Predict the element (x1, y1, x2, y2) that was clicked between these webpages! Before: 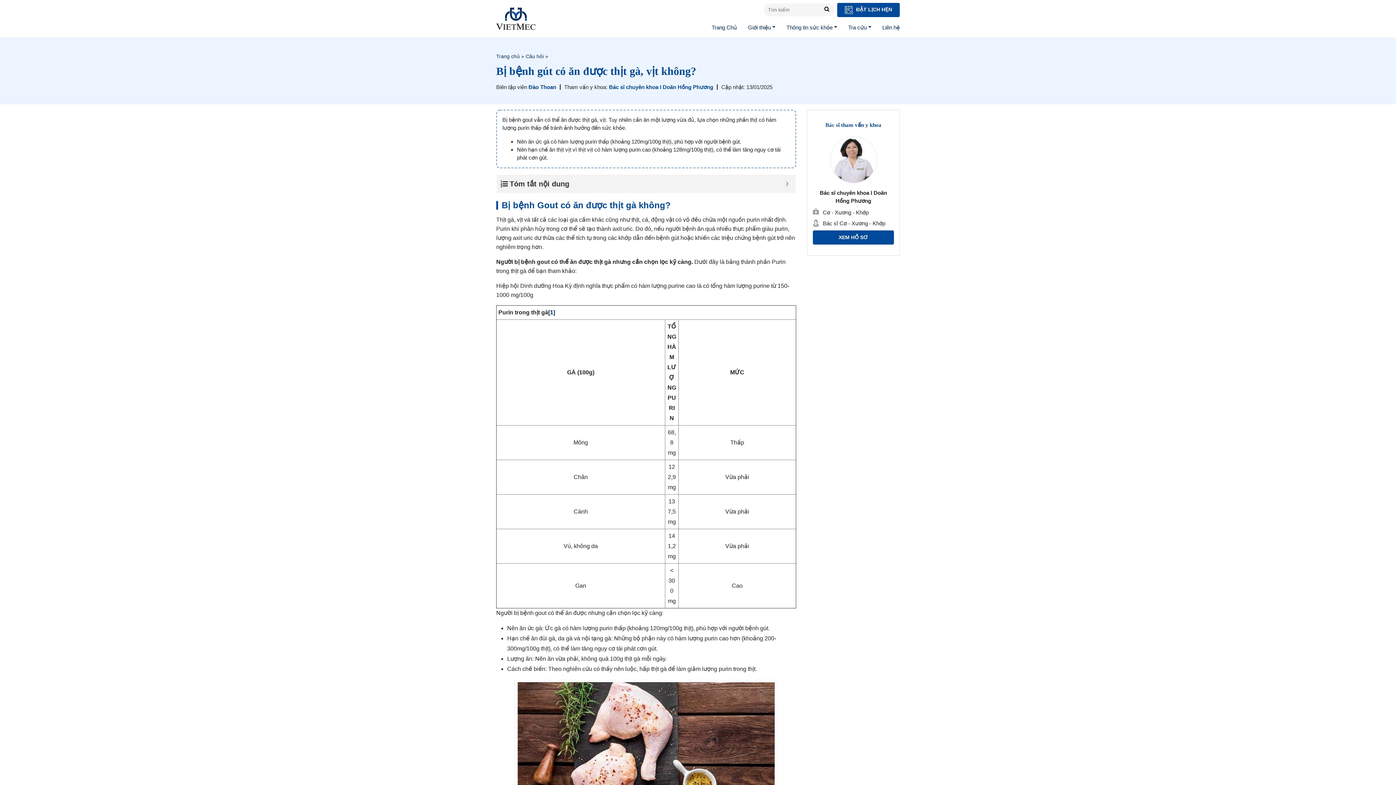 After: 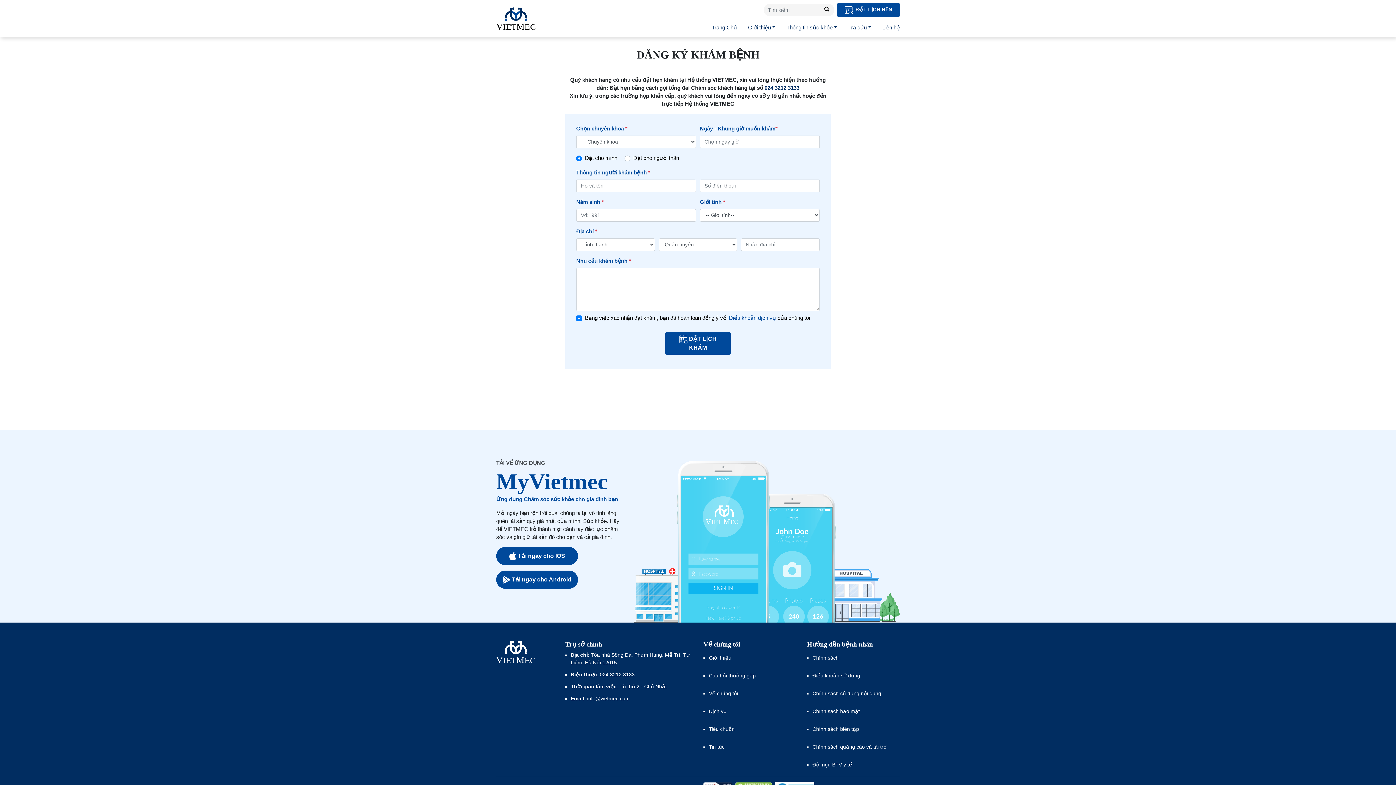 Action: label:  ĐẶT LỊCH HẸN bbox: (837, 2, 900, 16)